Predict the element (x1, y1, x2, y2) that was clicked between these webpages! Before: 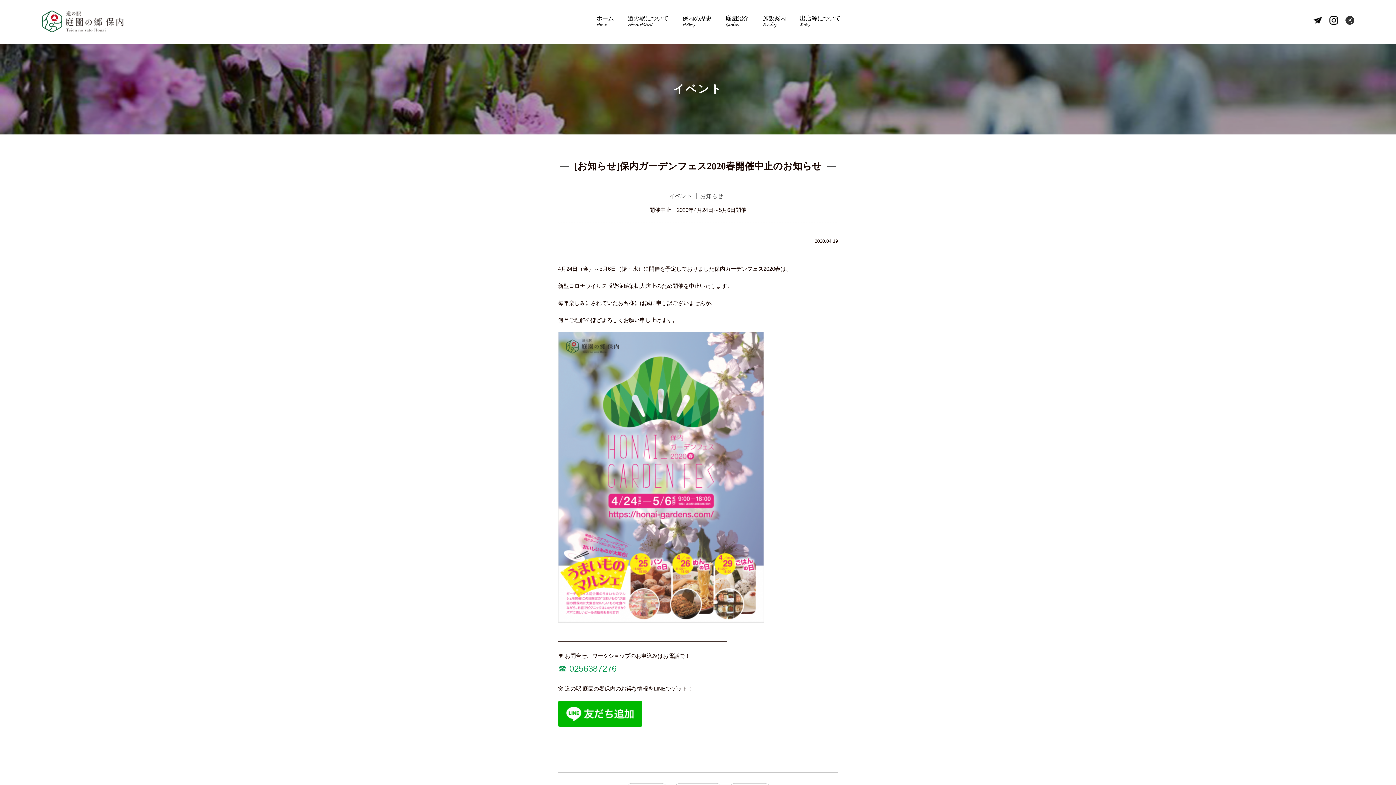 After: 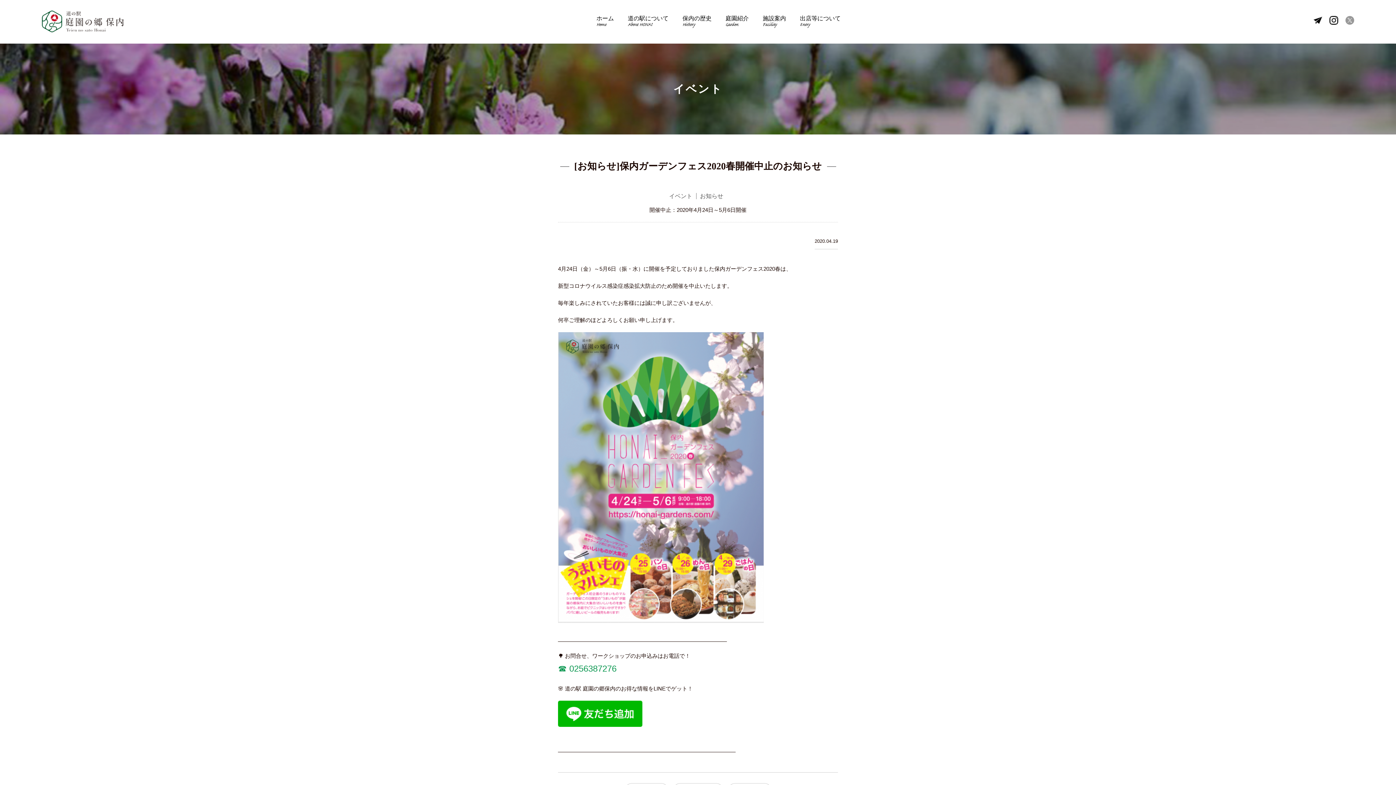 Action: bbox: (1345, 19, 1354, 25)